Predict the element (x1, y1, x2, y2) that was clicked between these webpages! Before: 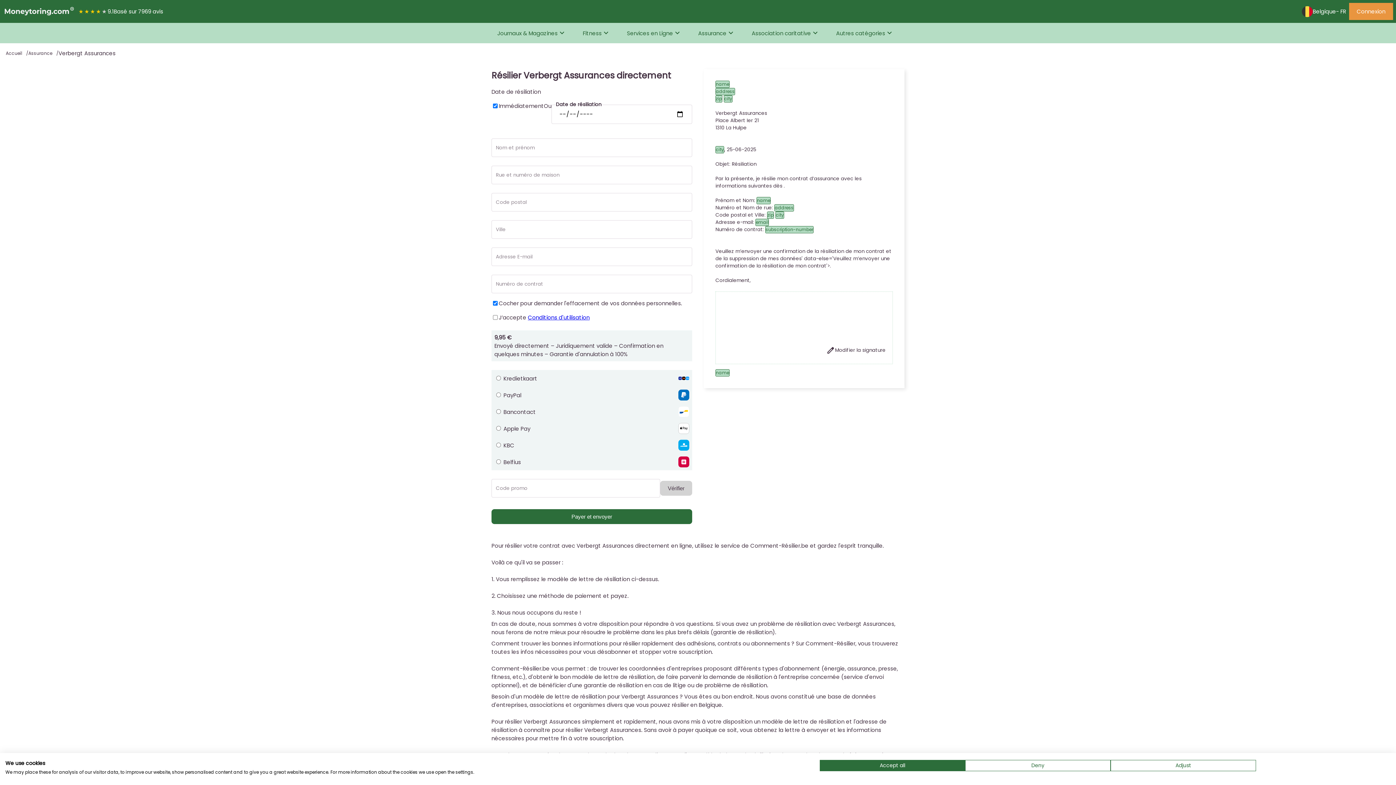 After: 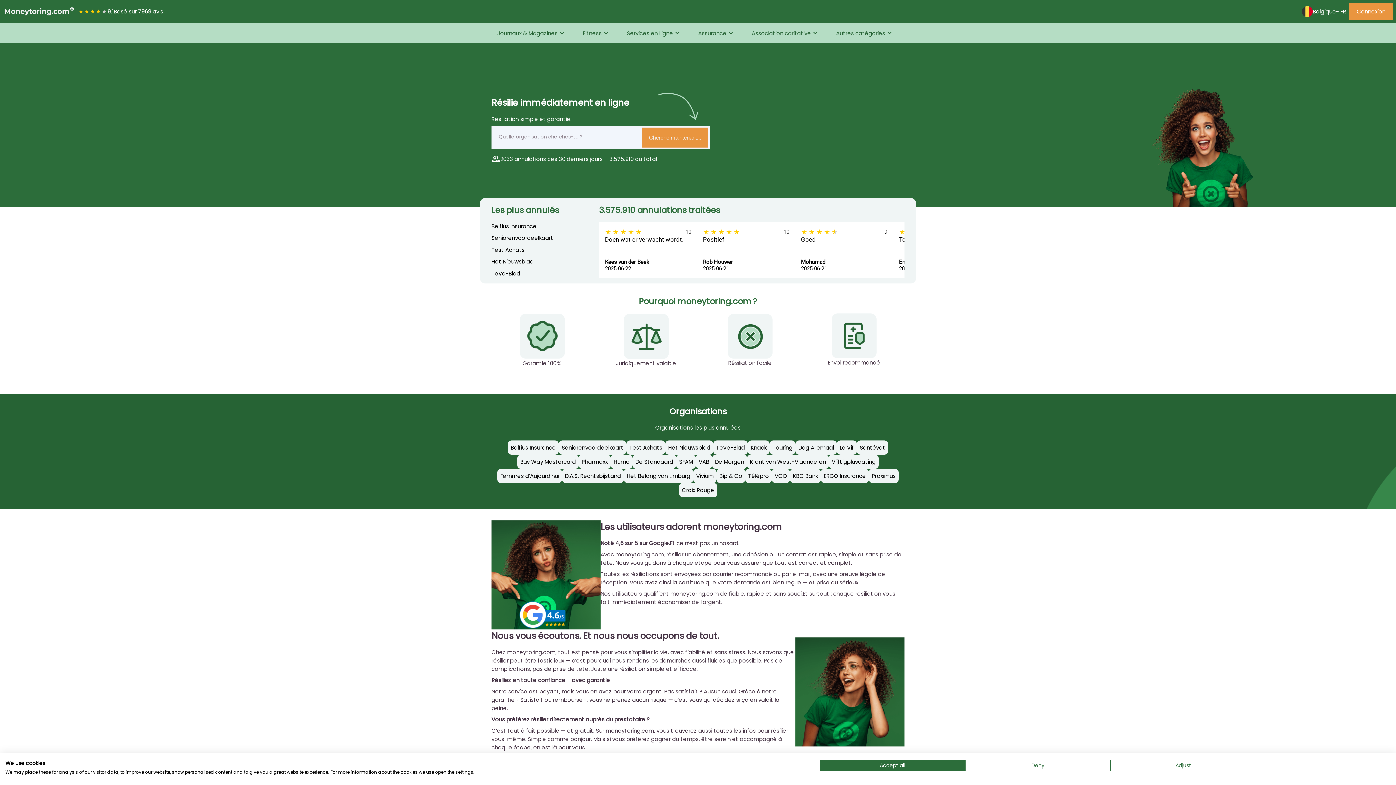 Action: bbox: (2, 2, 75, 20)